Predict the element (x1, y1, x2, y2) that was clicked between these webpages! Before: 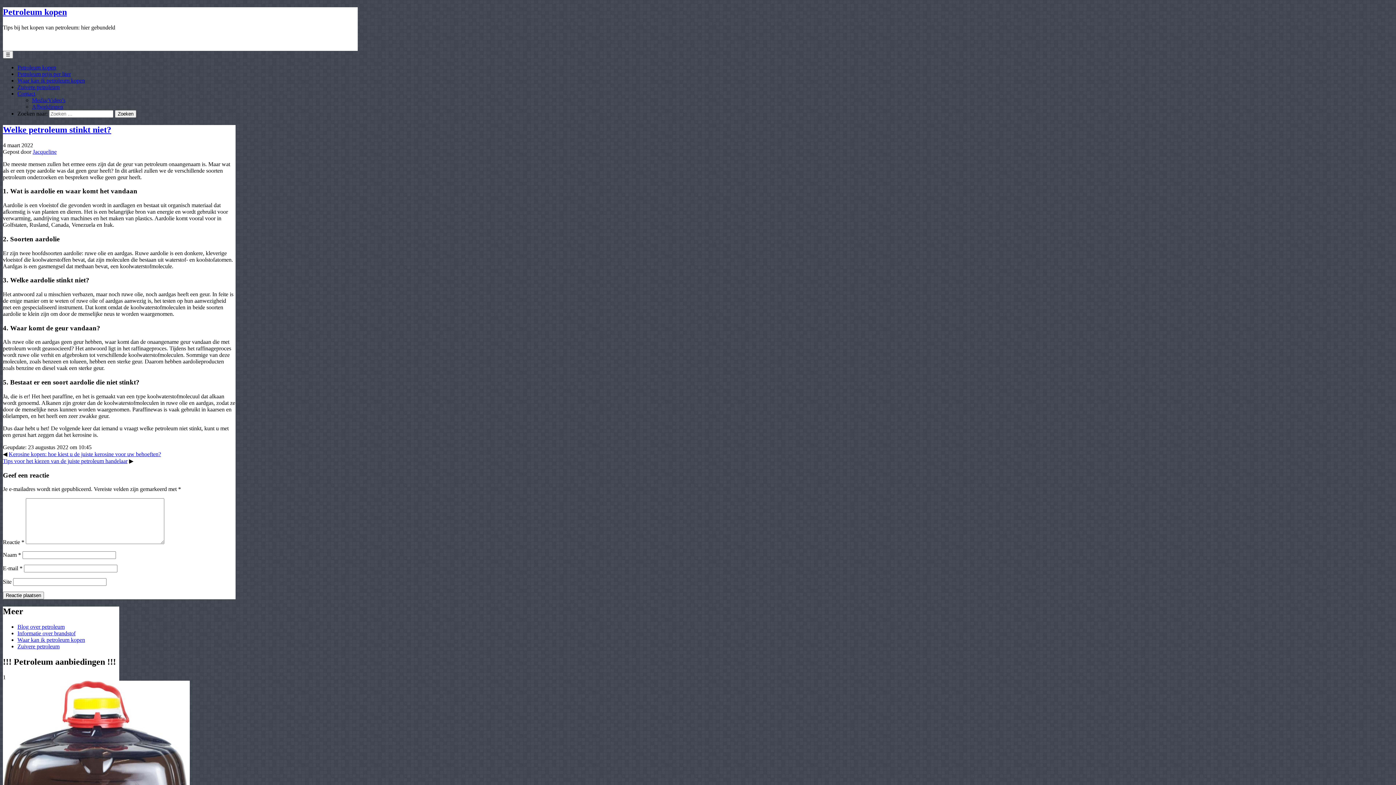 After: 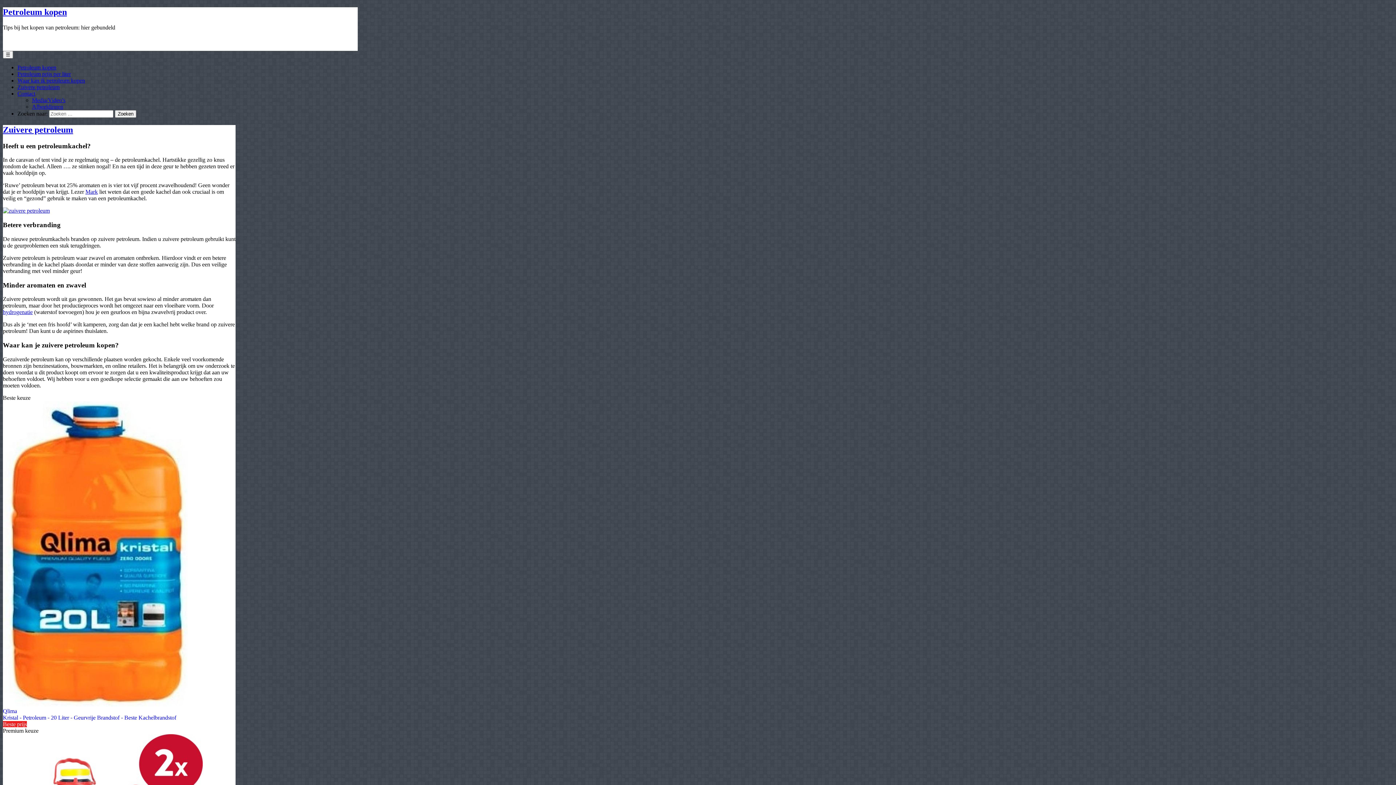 Action: bbox: (17, 643, 59, 649) label: Zuivere petroleum